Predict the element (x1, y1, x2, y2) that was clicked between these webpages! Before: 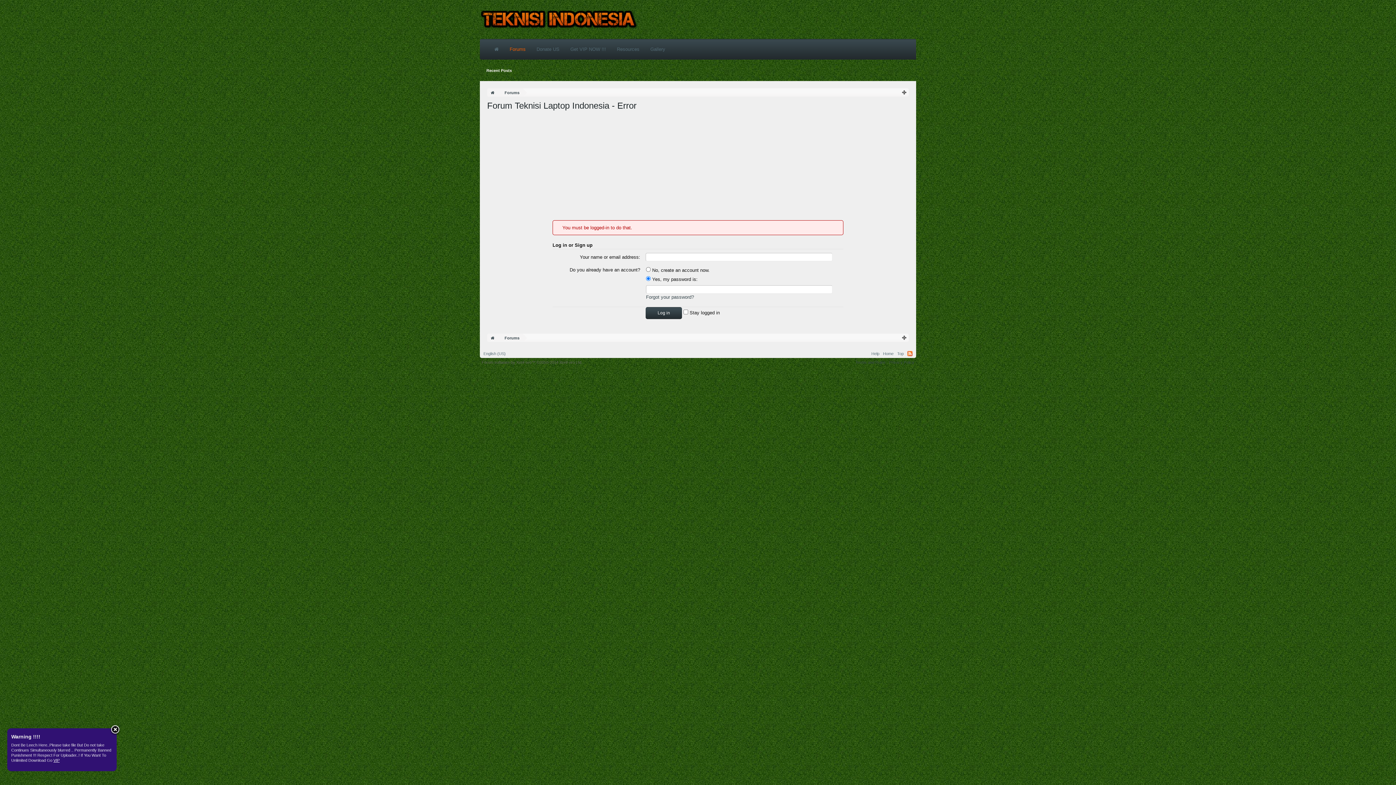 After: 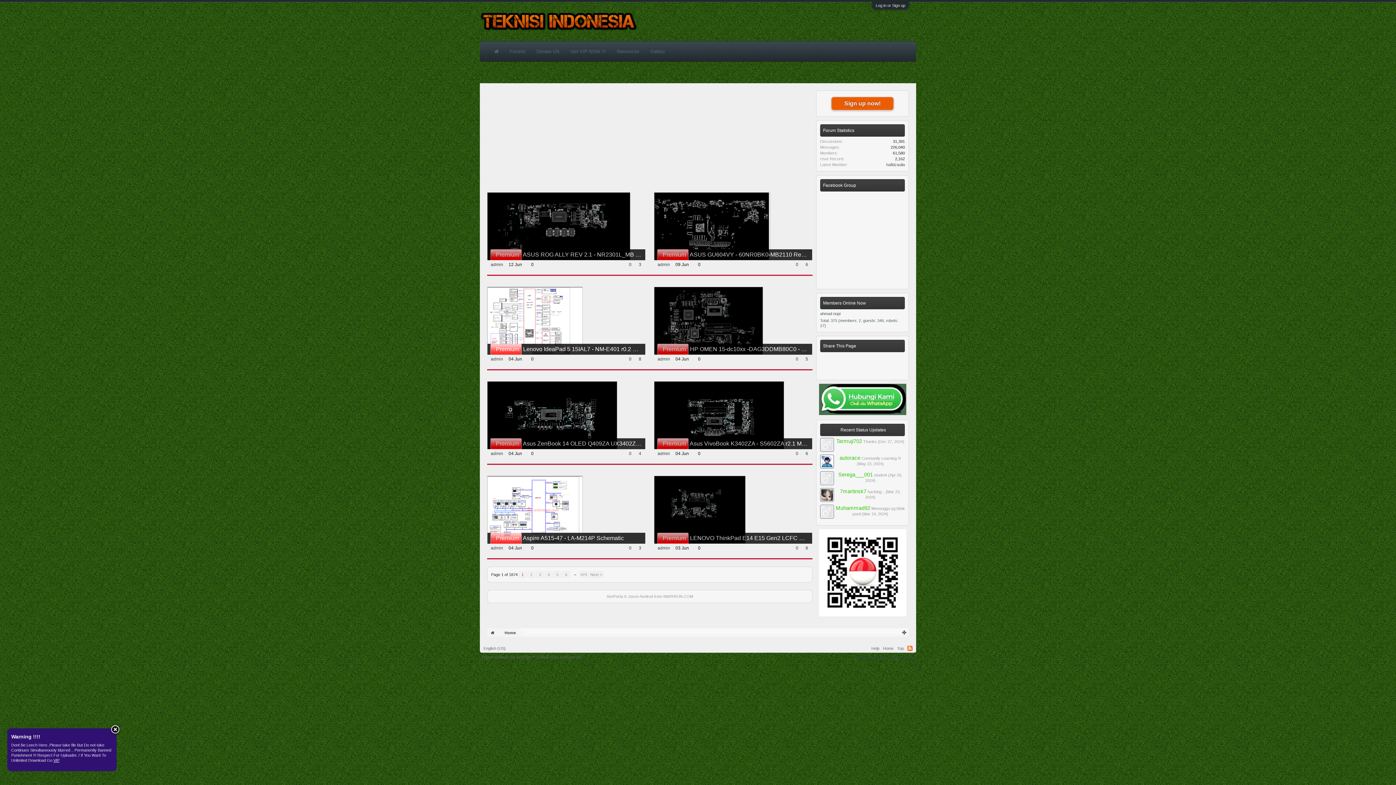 Action: bbox: (489, 38, 504, 59)